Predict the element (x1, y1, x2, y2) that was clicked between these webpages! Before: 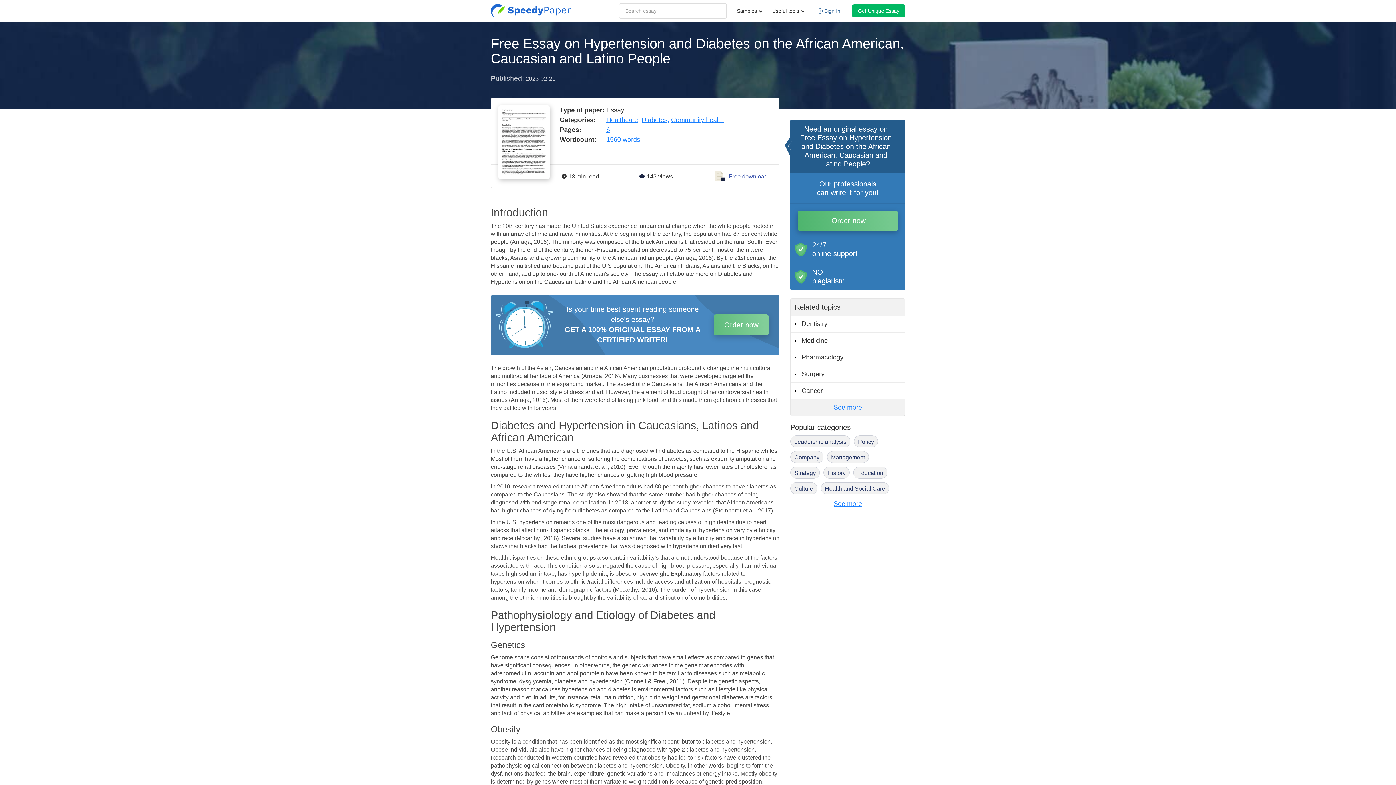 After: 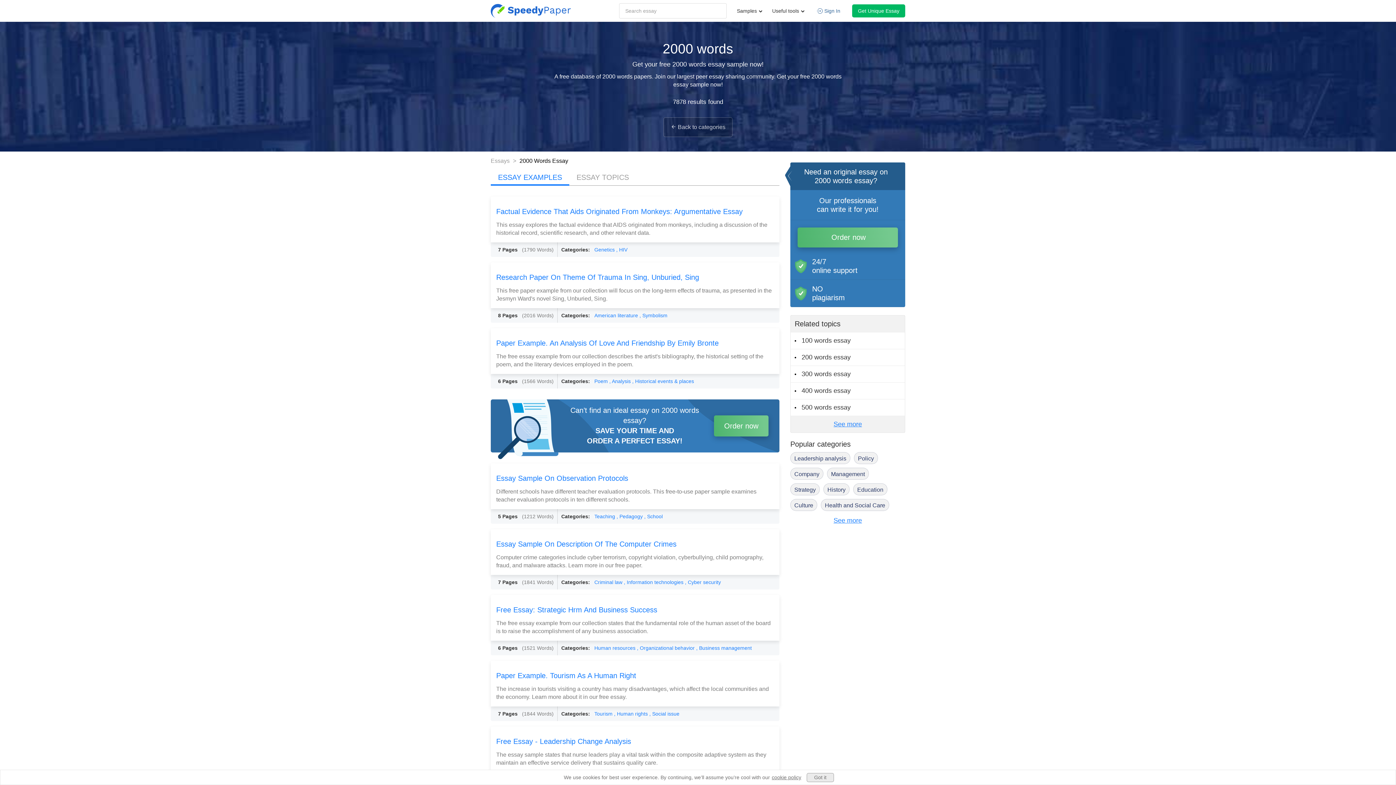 Action: label: 1560 words bbox: (606, 136, 640, 143)